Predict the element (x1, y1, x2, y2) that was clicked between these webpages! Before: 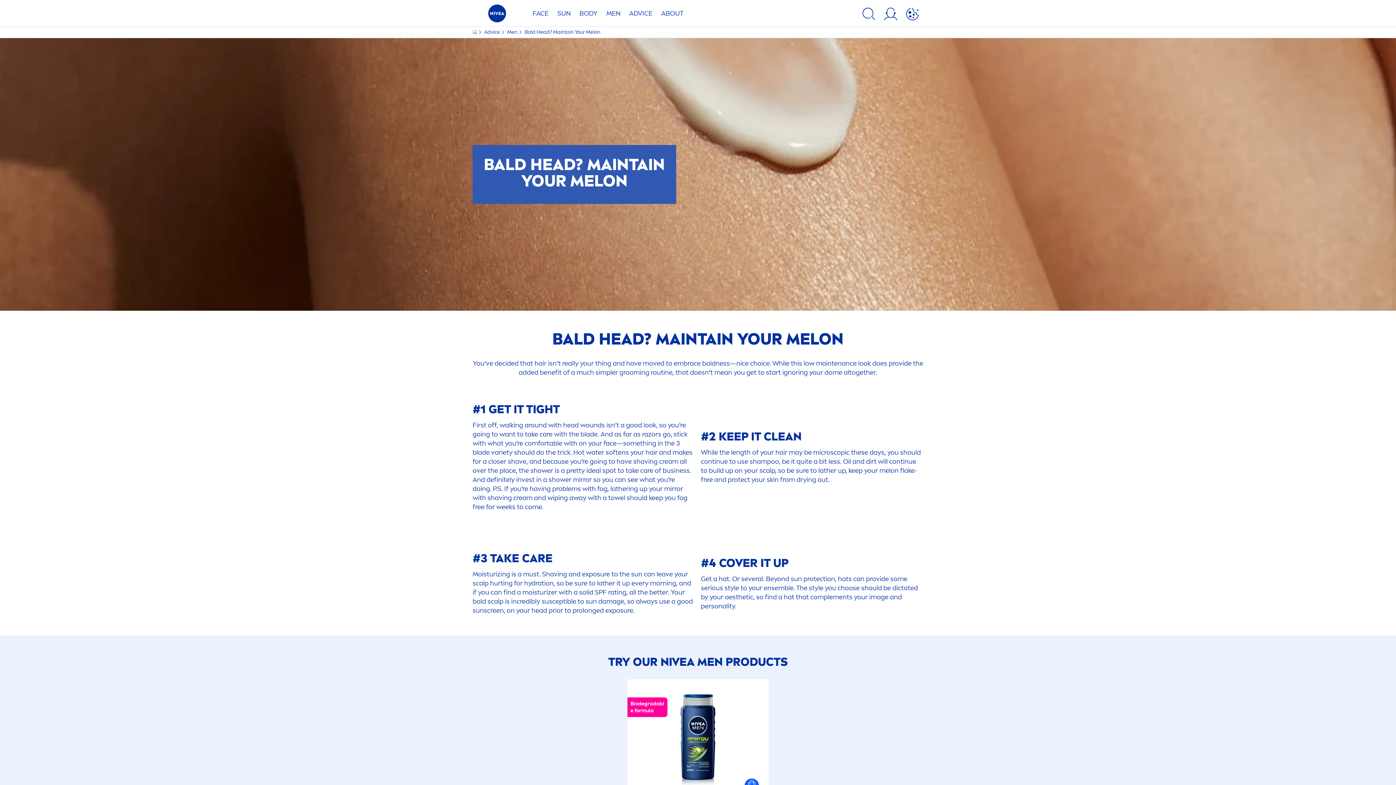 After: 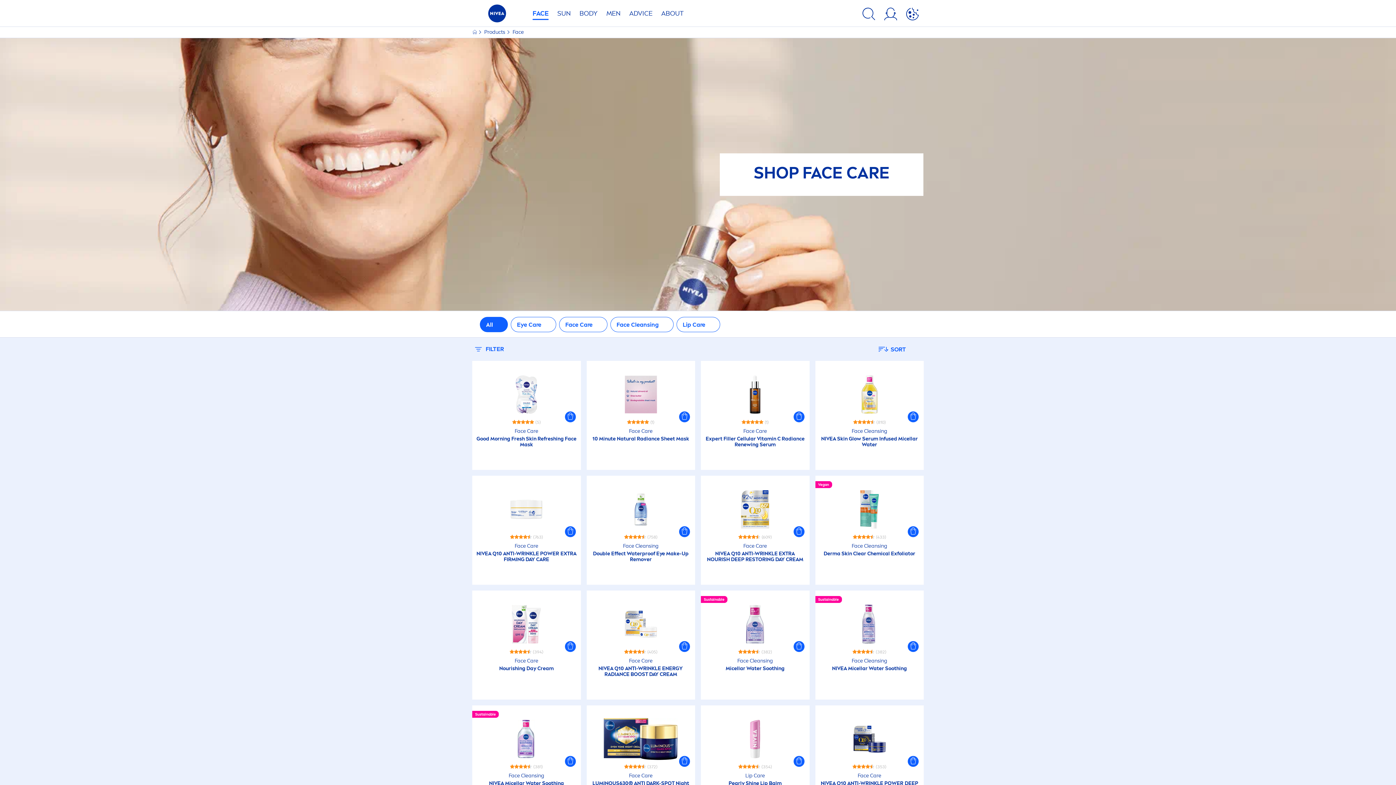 Action: label: FACE bbox: (529, 4, 552, 26)